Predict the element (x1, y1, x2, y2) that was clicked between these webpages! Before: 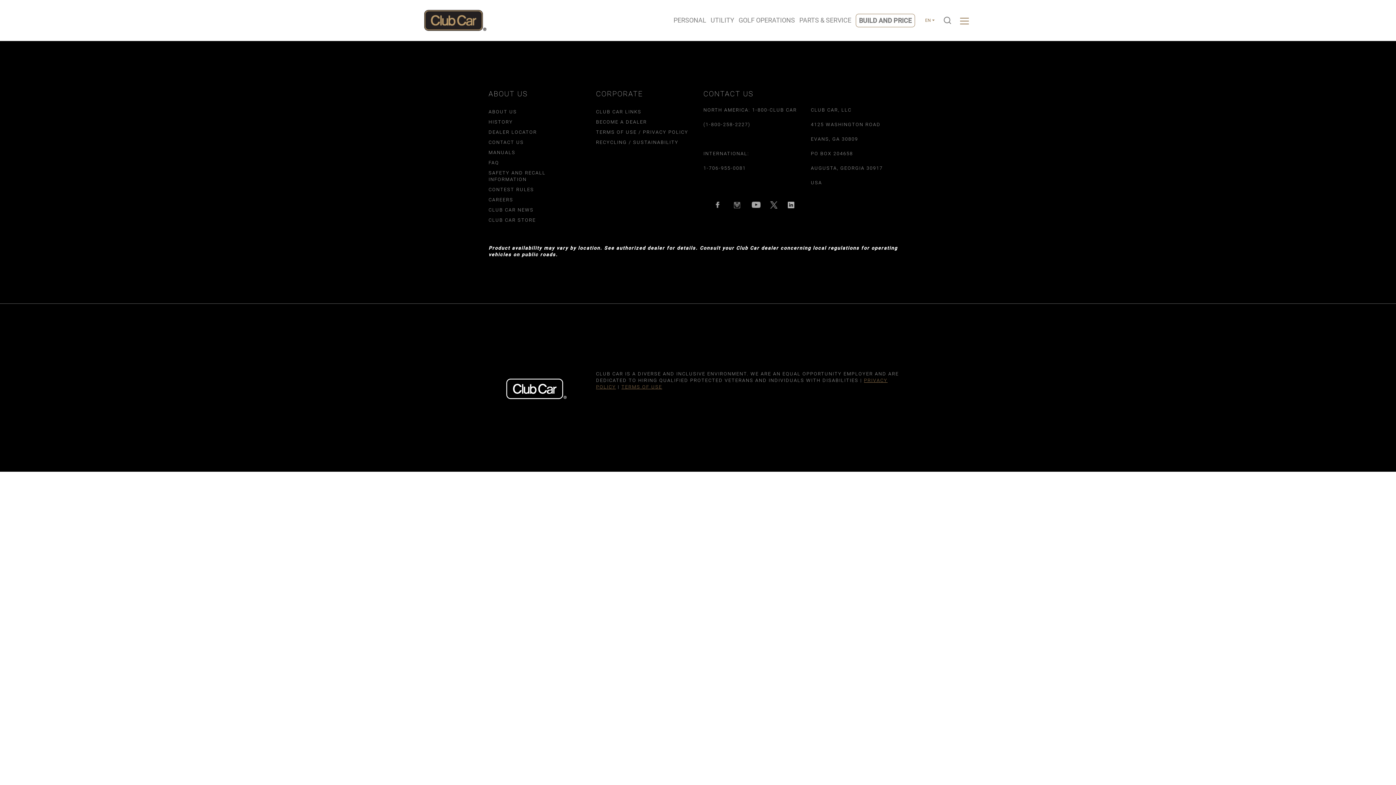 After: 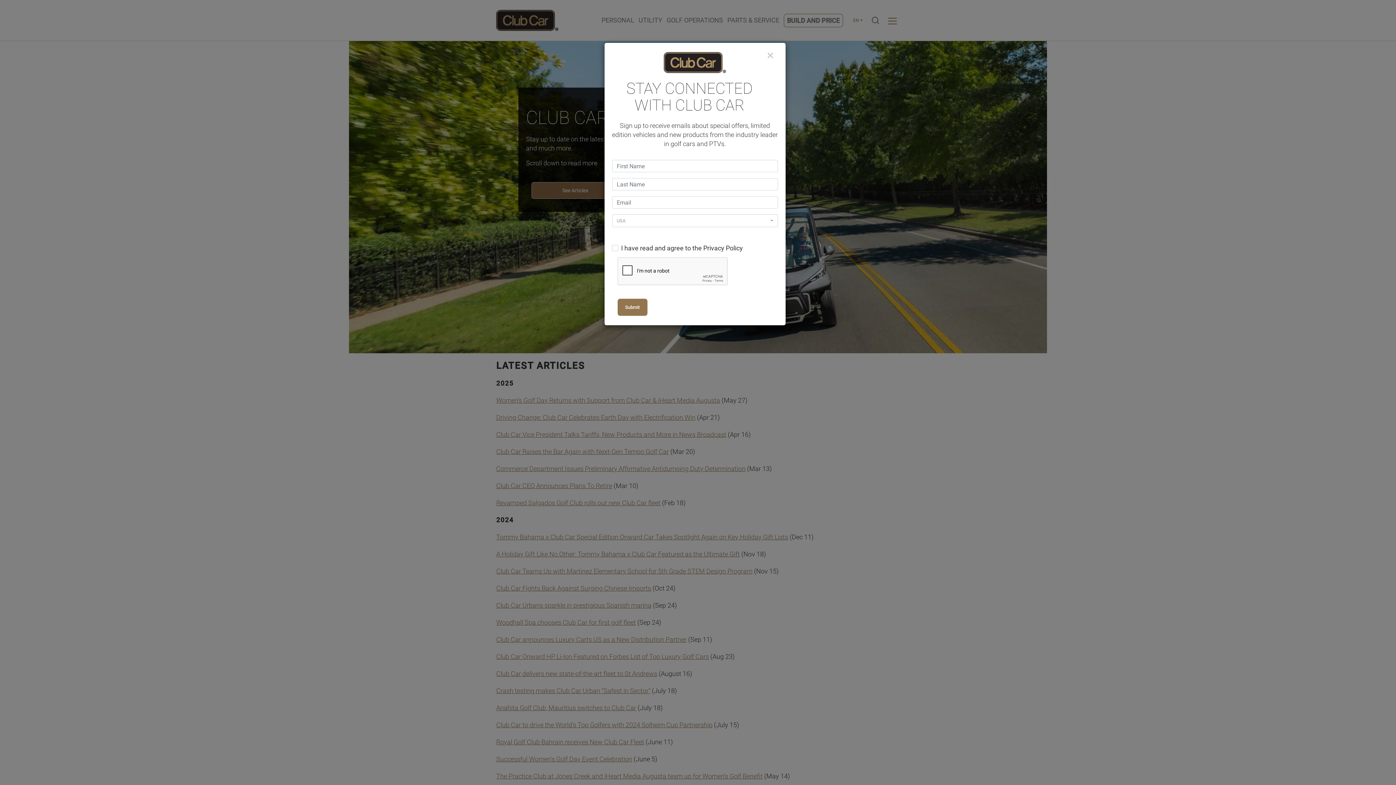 Action: bbox: (488, 207, 533, 212) label: CLUB CAR NEWS